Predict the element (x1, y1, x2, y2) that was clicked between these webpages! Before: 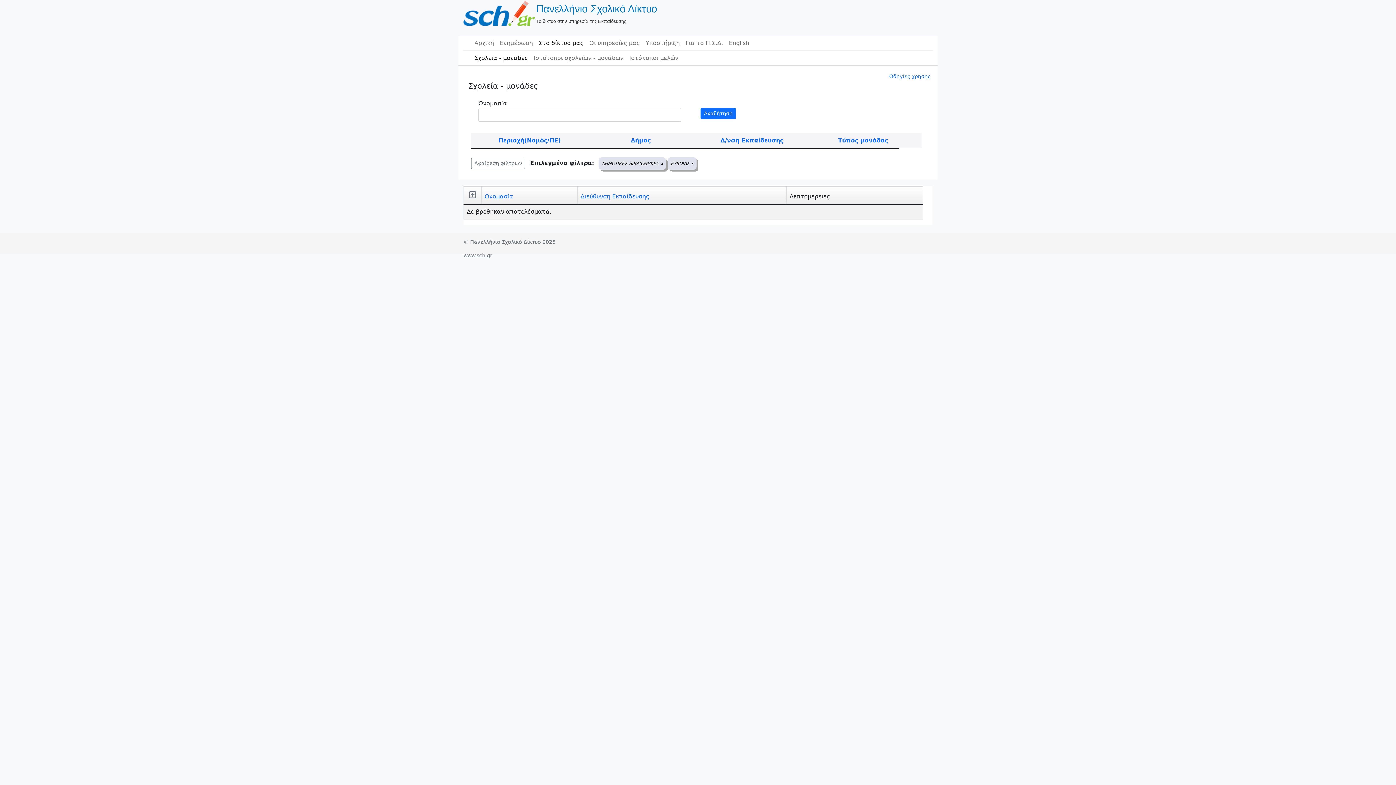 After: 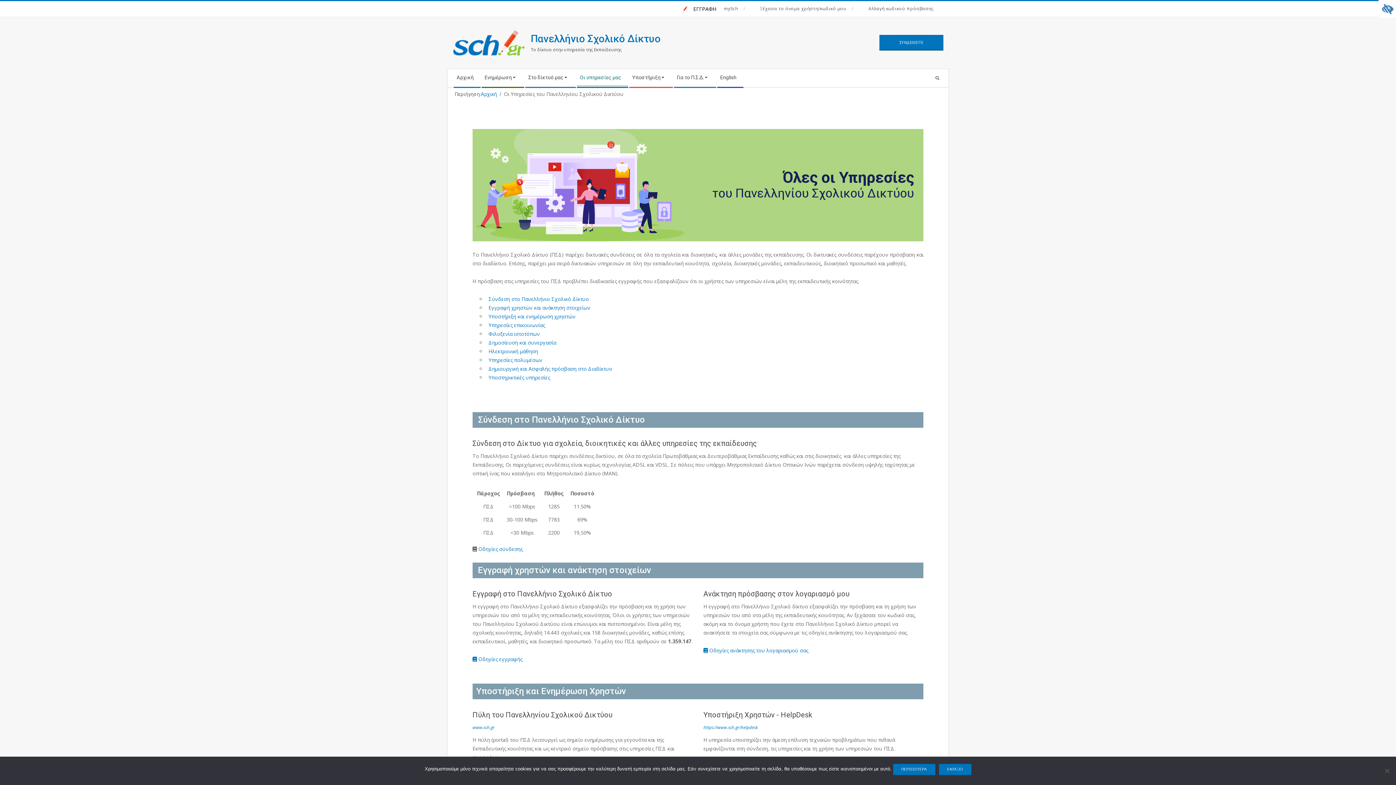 Action: label: Οι υπηρεσίες μας bbox: (586, 36, 642, 50)